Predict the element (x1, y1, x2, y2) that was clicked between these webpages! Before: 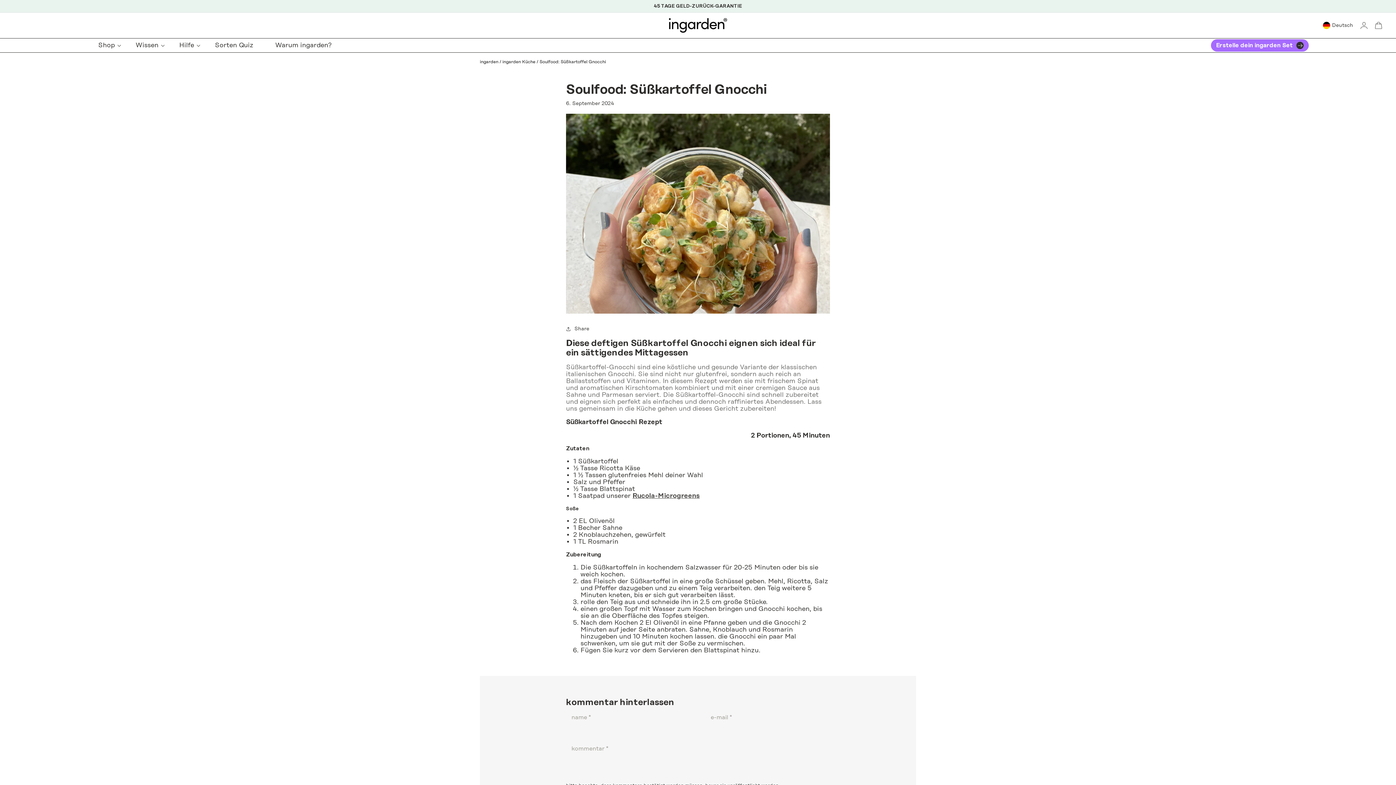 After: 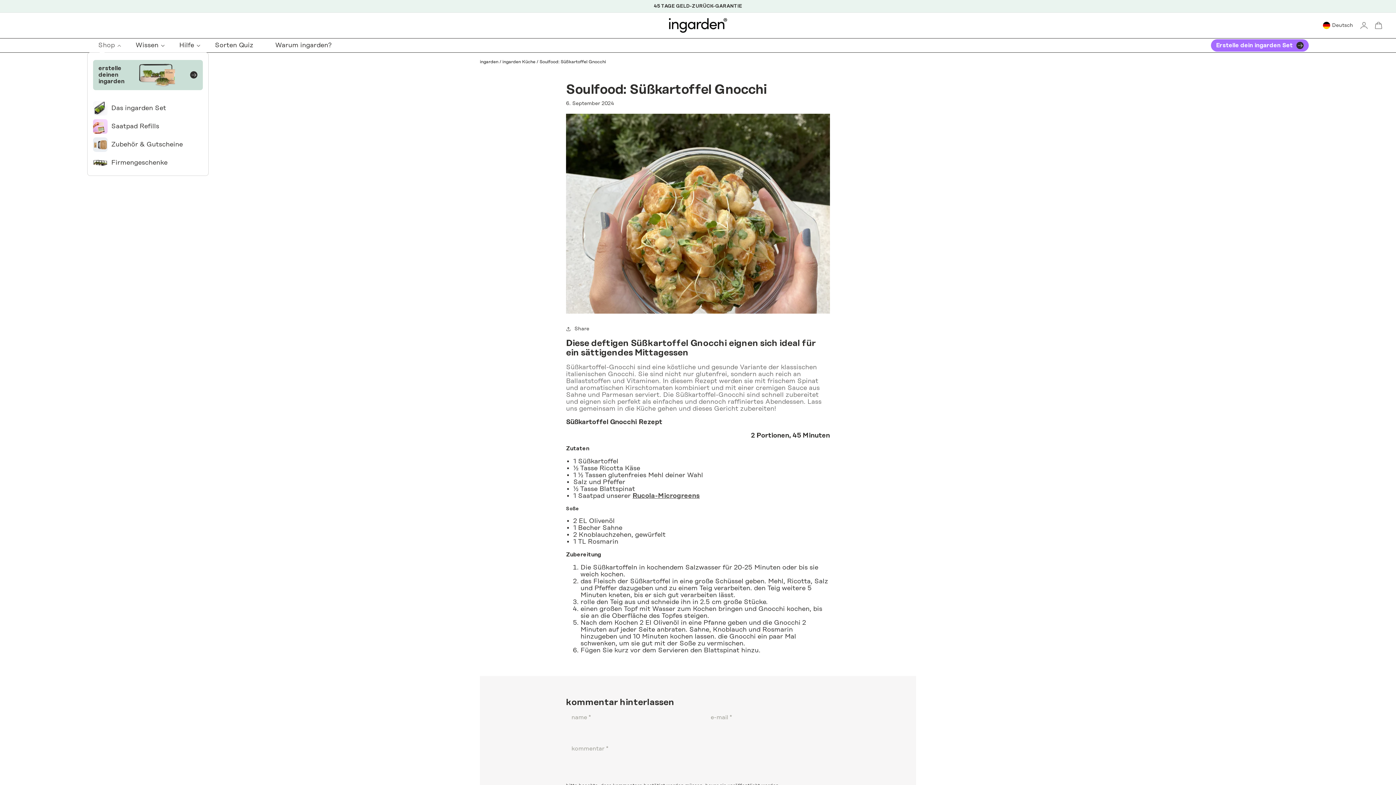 Action: bbox: (87, 38, 124, 52) label: Shop